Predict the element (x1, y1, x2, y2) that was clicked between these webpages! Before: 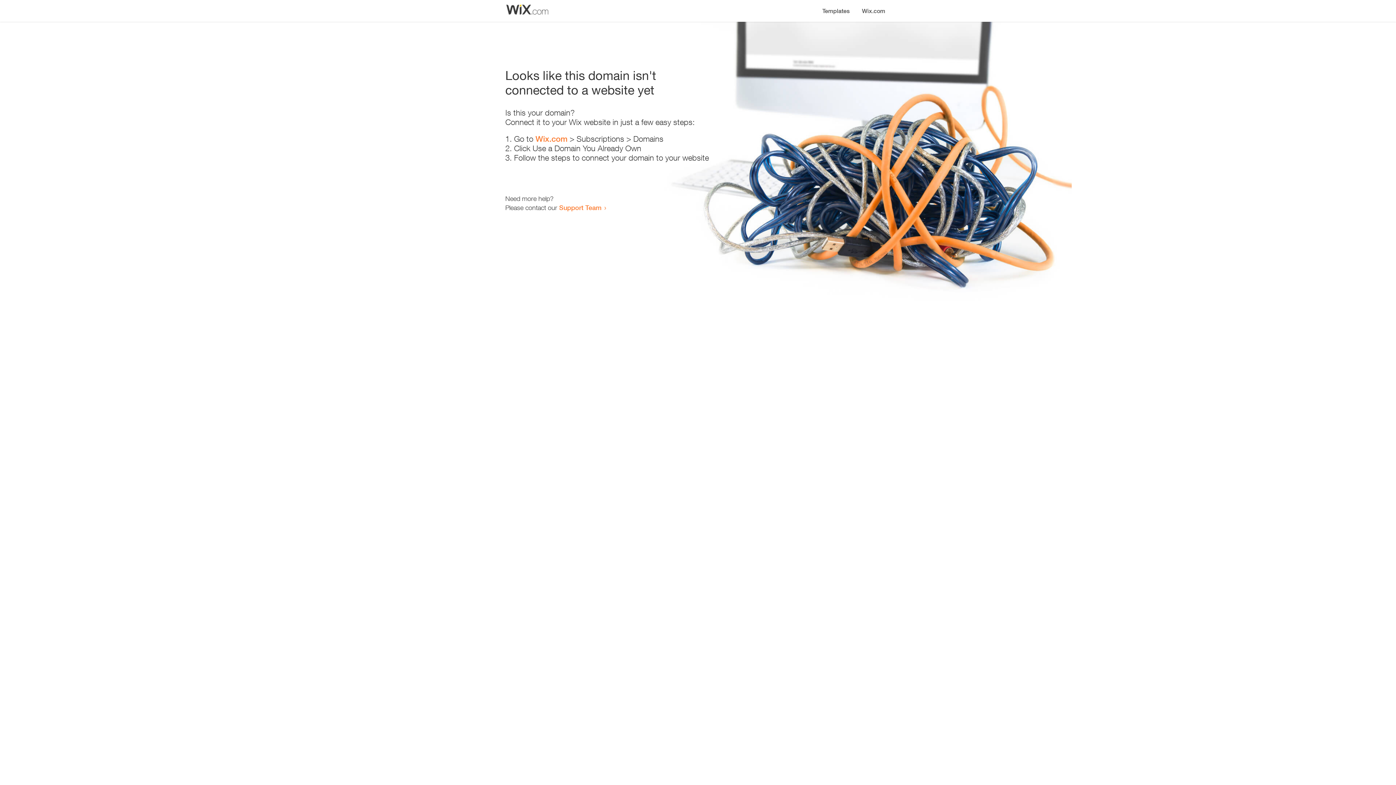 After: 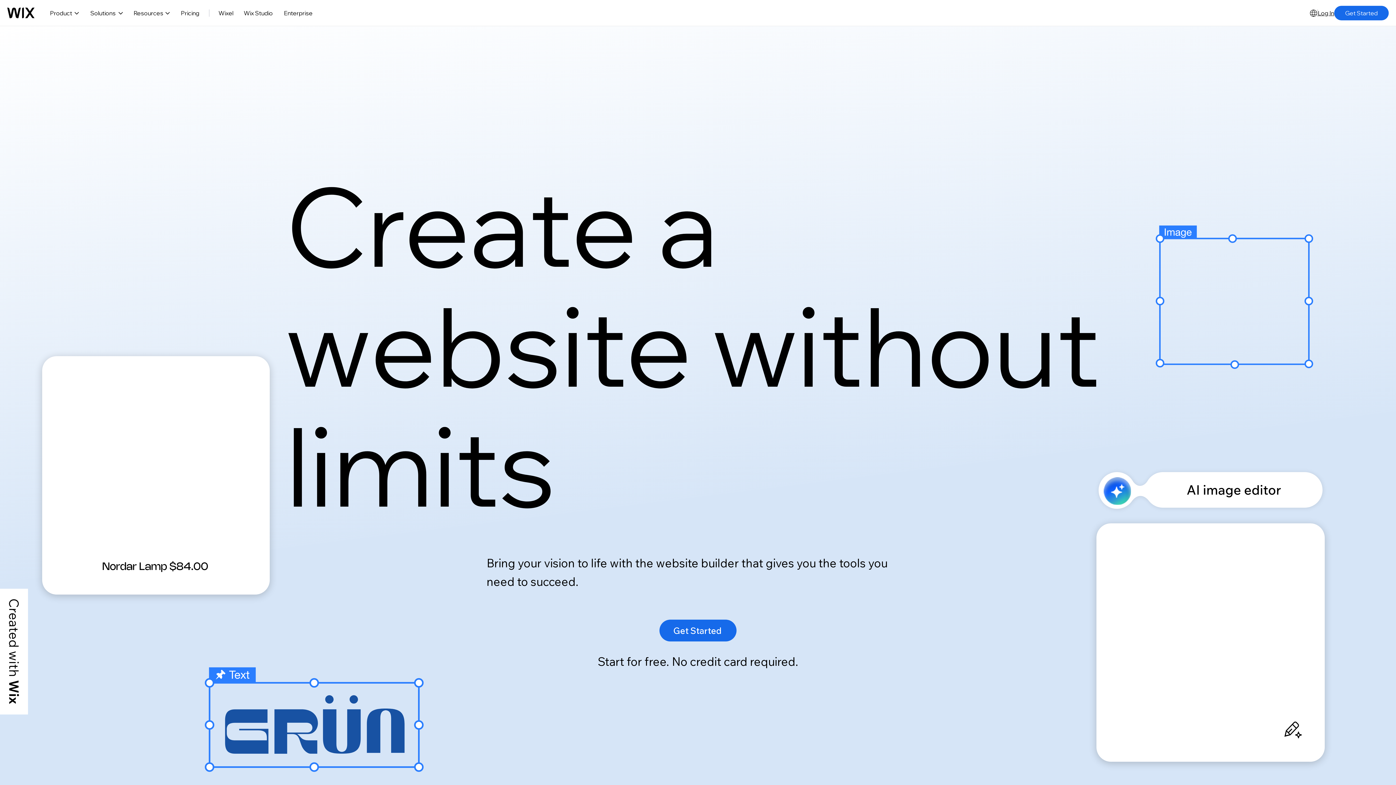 Action: label: Wix.com bbox: (856, 0, 890, 14)